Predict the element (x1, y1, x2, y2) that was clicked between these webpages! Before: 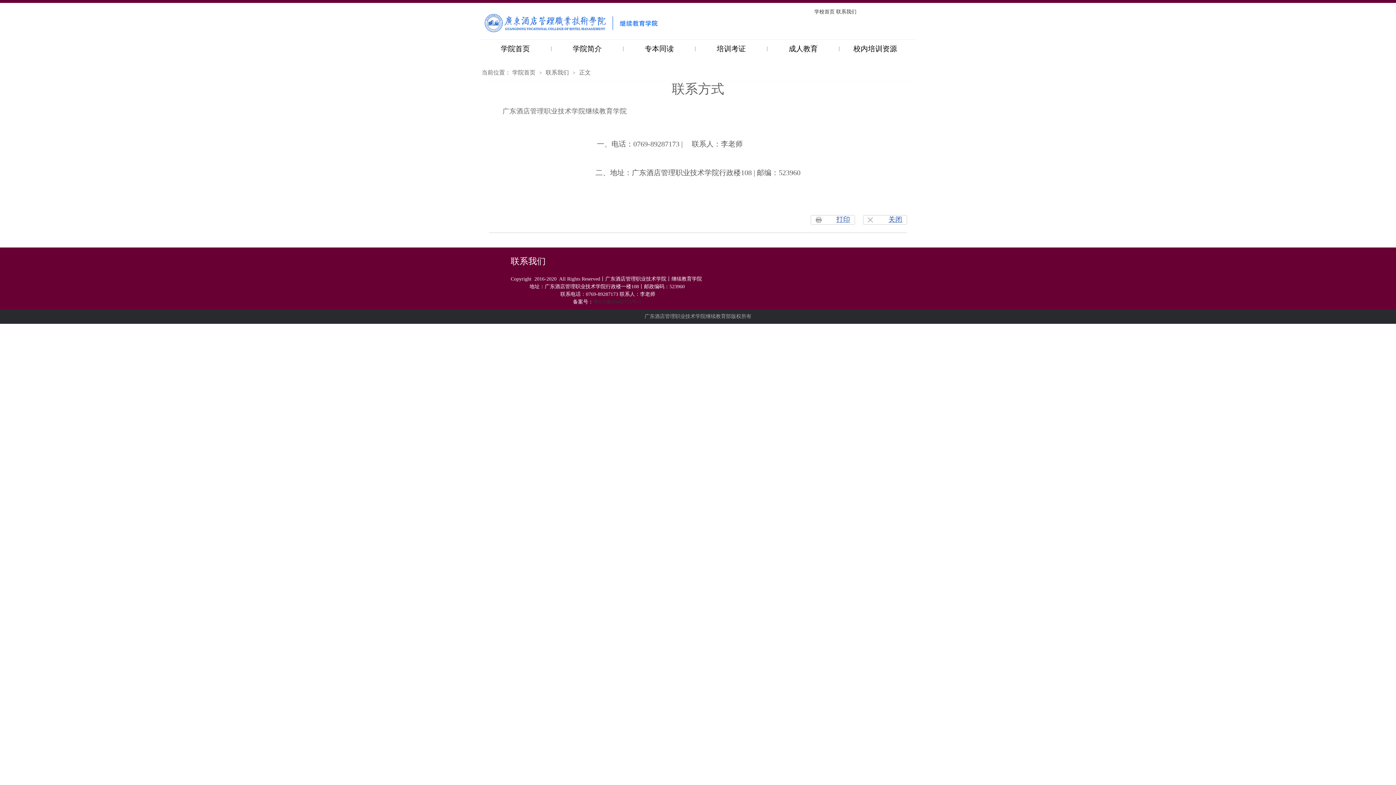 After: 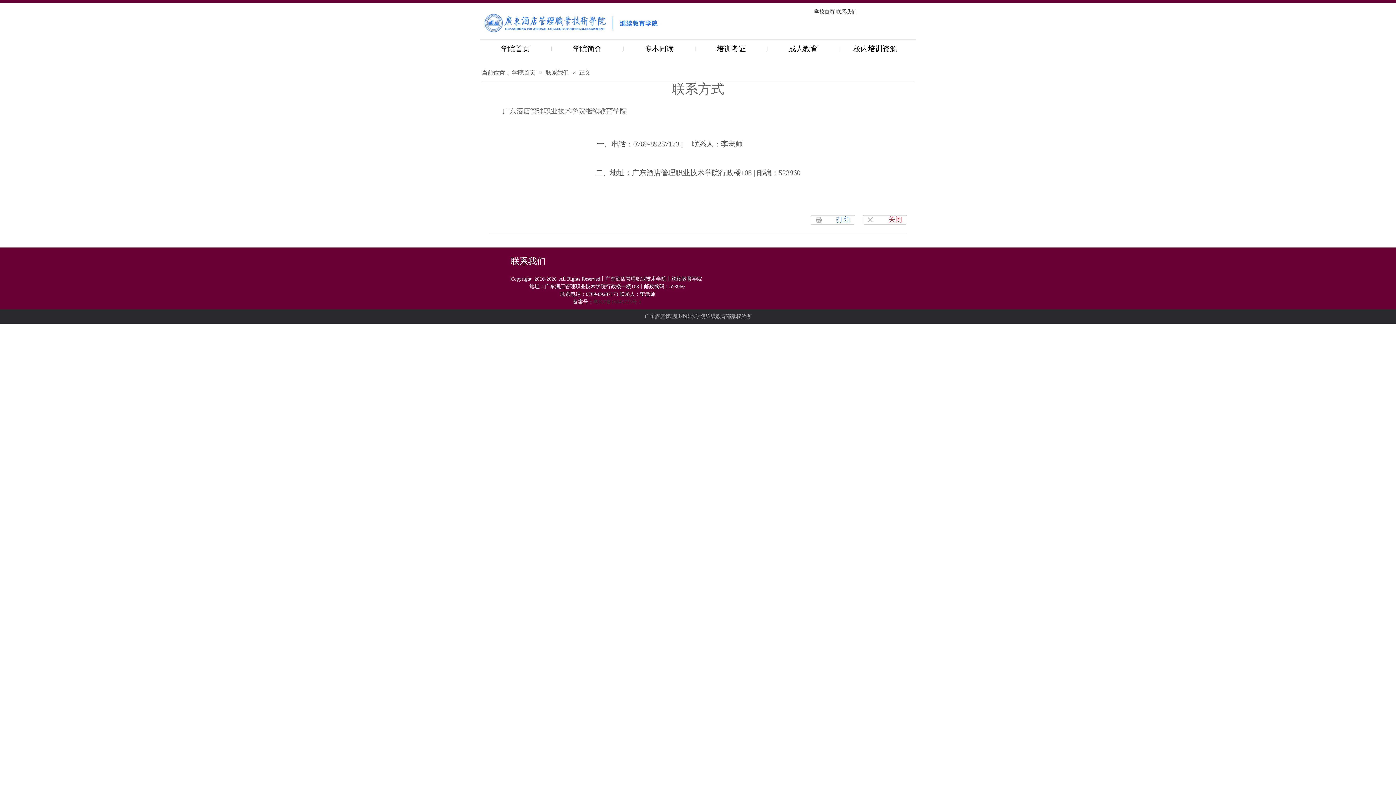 Action: bbox: (863, 215, 907, 224) label: 关闭